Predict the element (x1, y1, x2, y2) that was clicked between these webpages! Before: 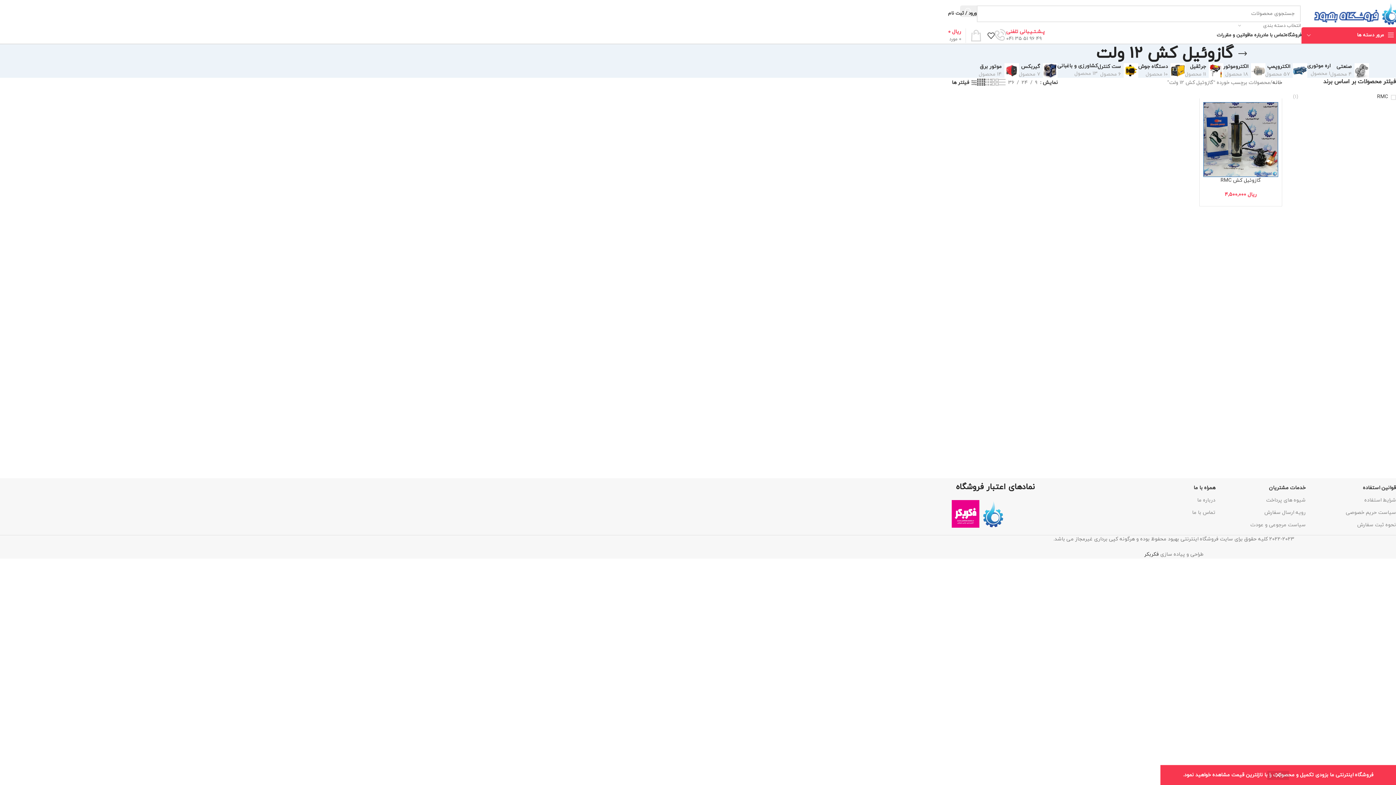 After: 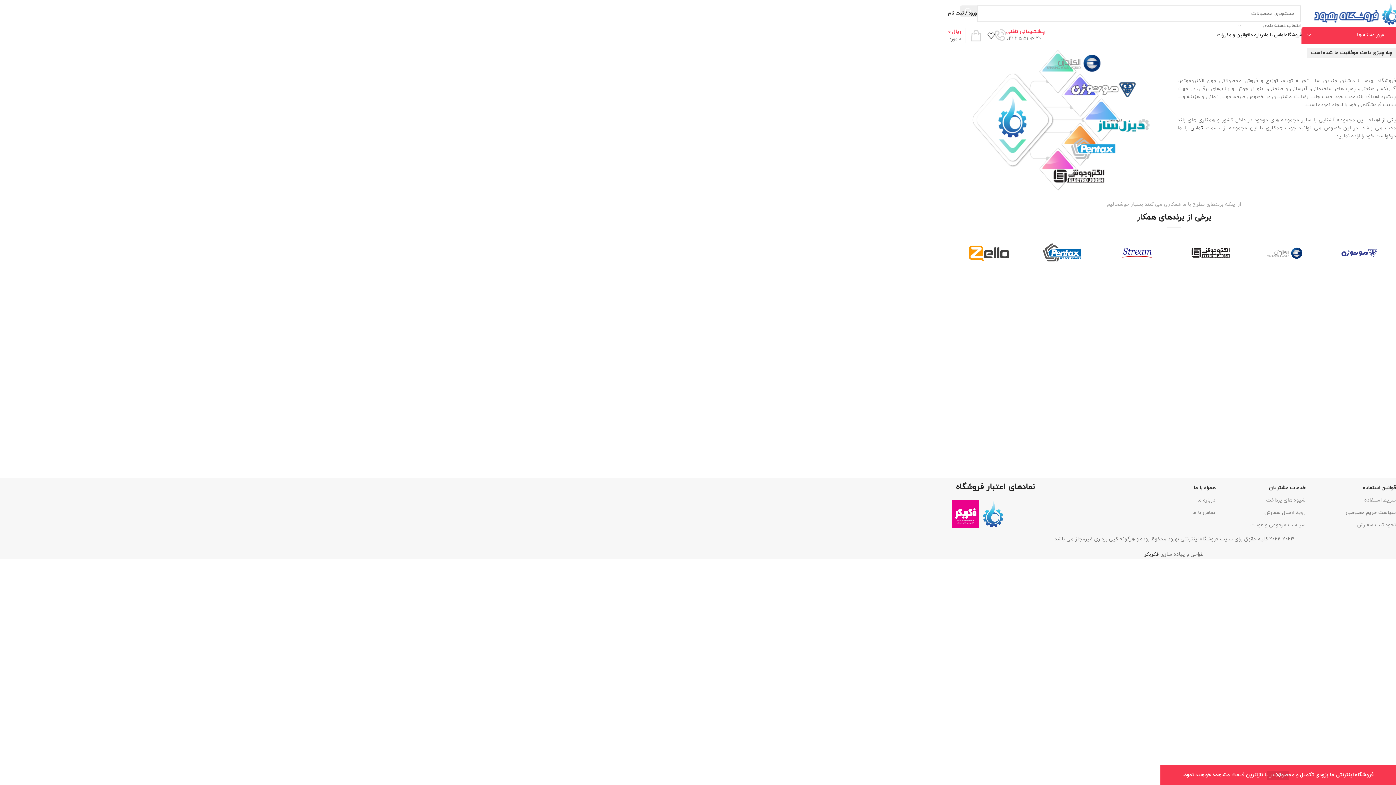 Action: label: درباره ما bbox: (1132, 494, 1215, 506)